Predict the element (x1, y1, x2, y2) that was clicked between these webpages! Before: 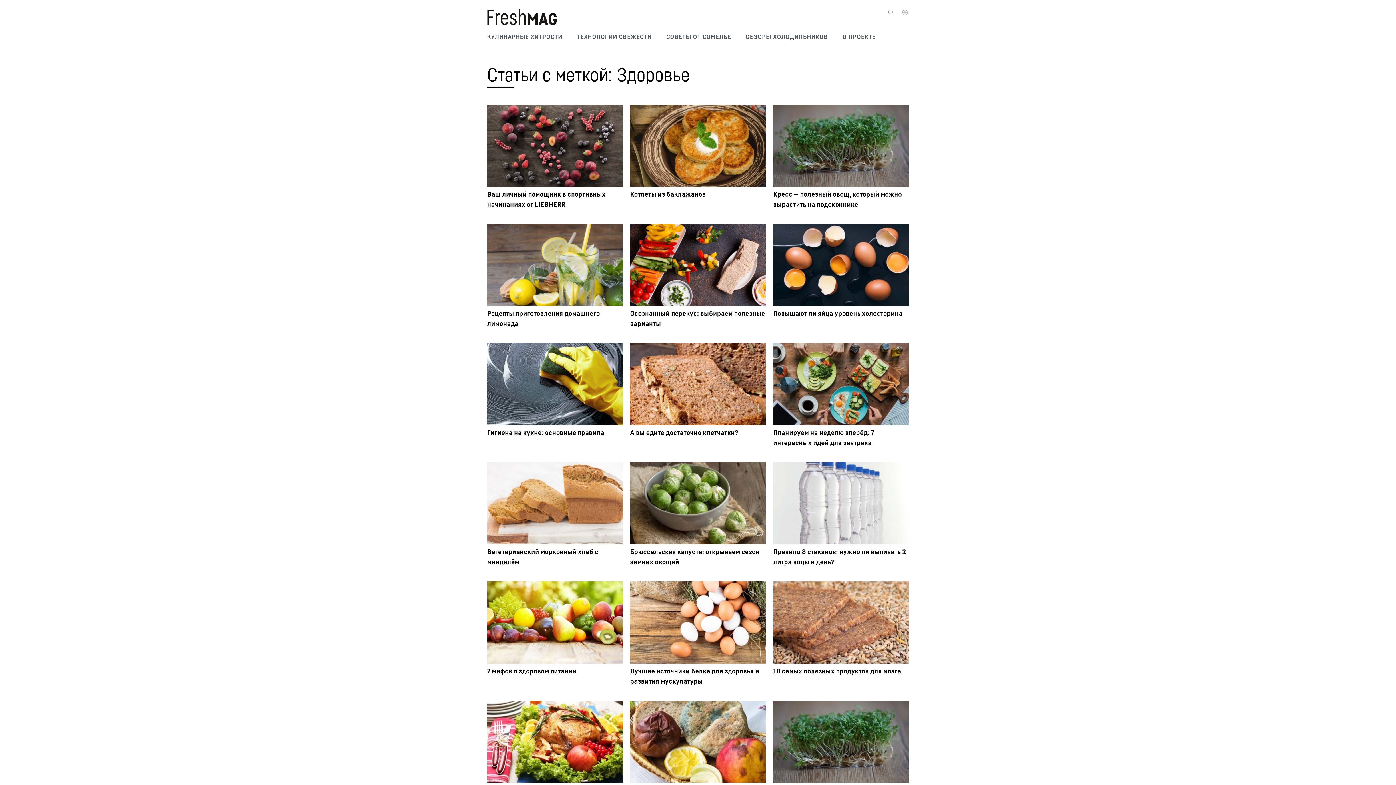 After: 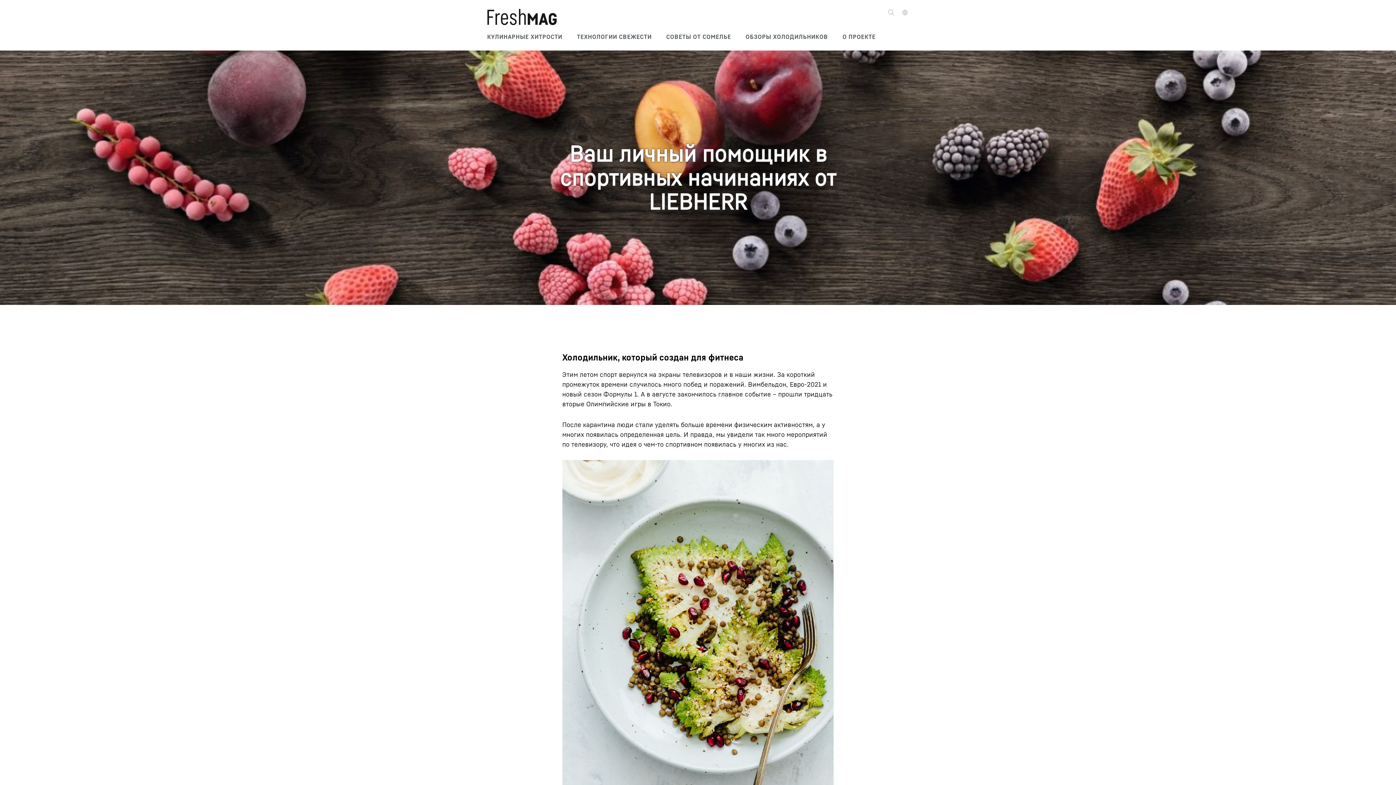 Action: bbox: (487, 104, 623, 186)